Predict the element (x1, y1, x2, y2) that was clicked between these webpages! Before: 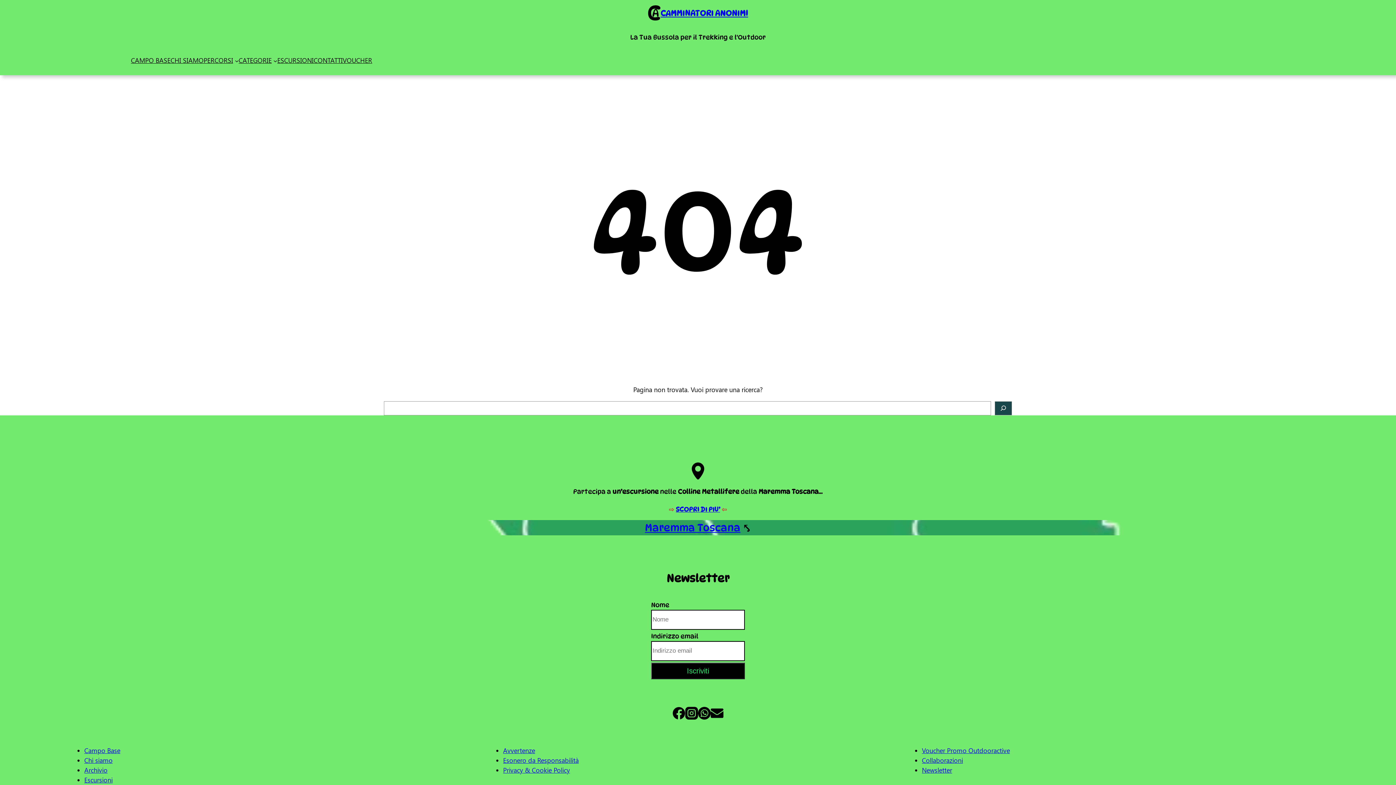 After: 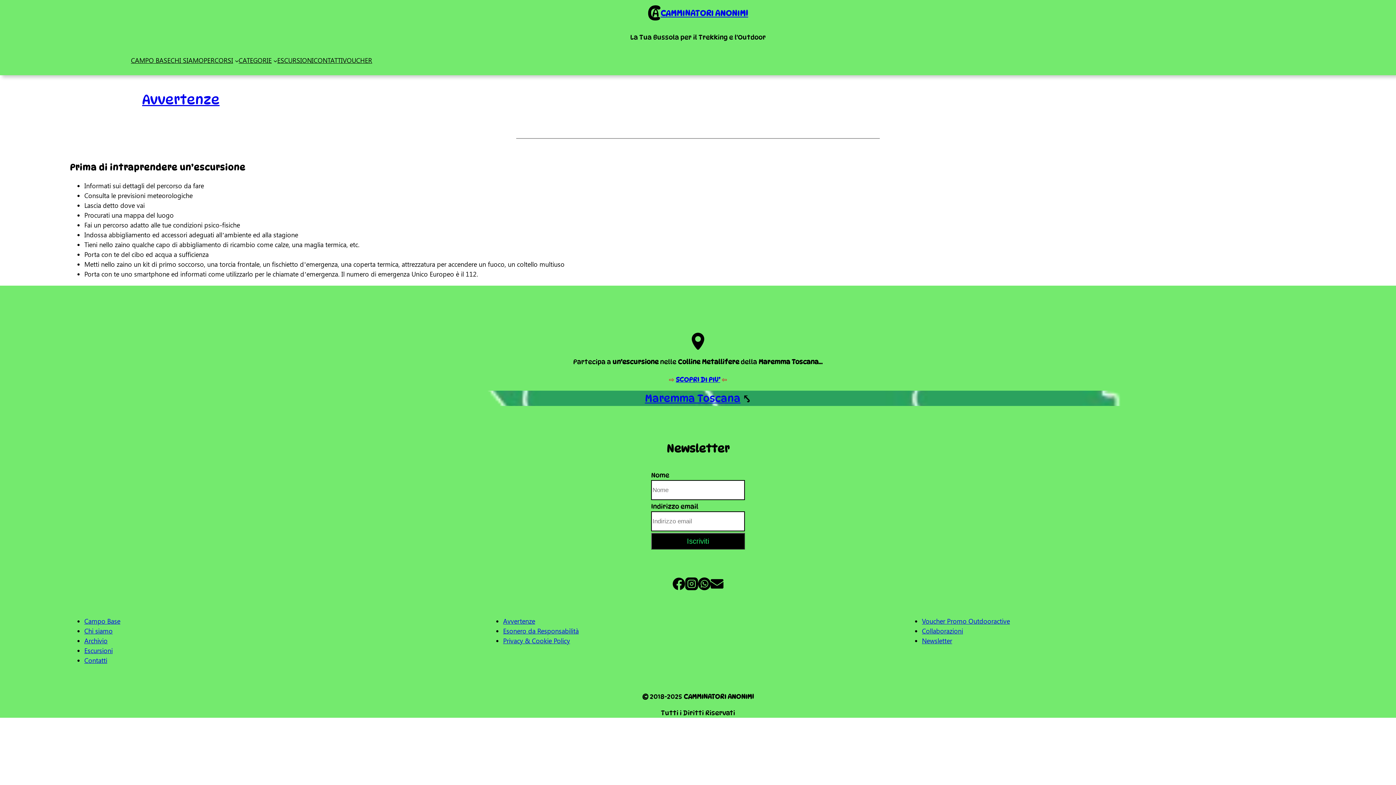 Action: bbox: (503, 746, 535, 755) label: Avvertenze